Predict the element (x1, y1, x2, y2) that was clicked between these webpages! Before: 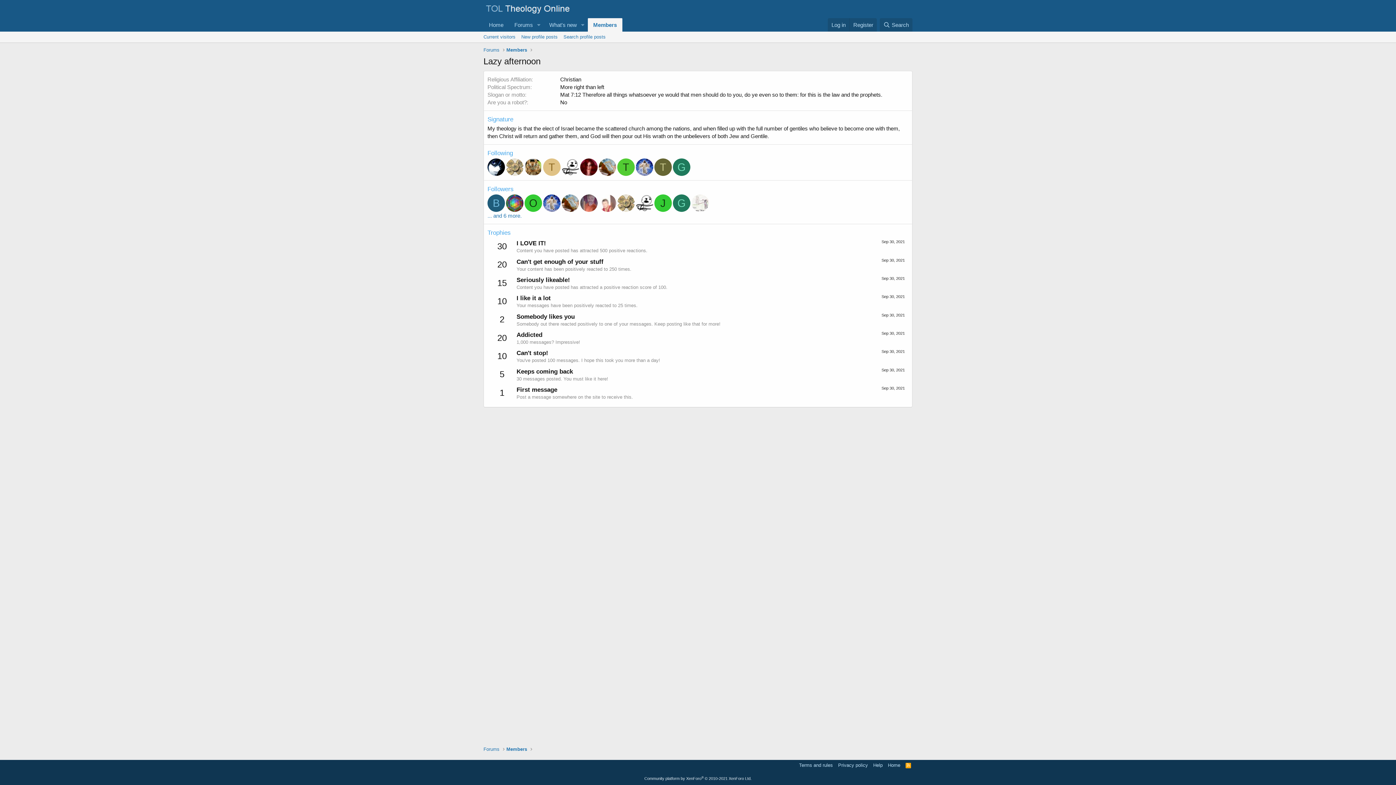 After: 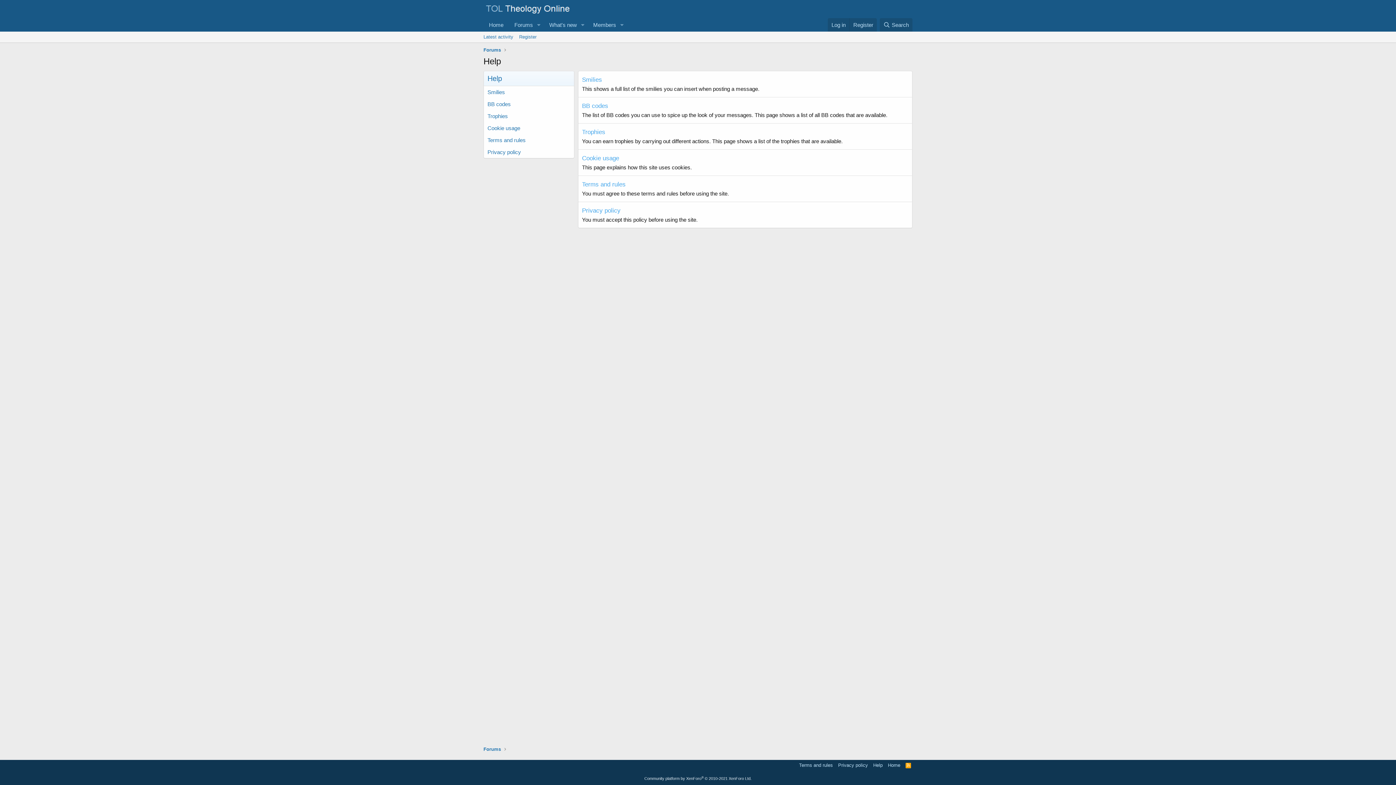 Action: label: Help bbox: (872, 762, 884, 769)